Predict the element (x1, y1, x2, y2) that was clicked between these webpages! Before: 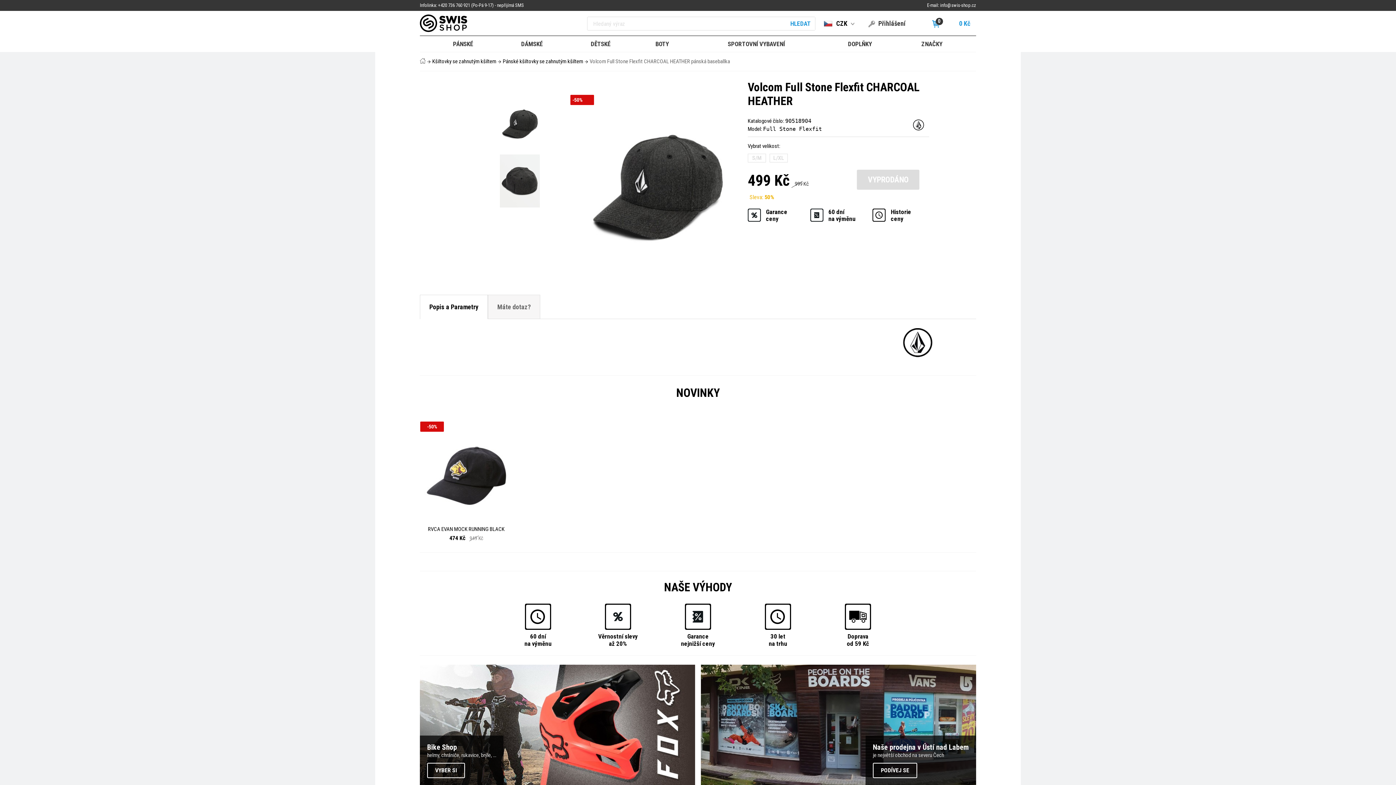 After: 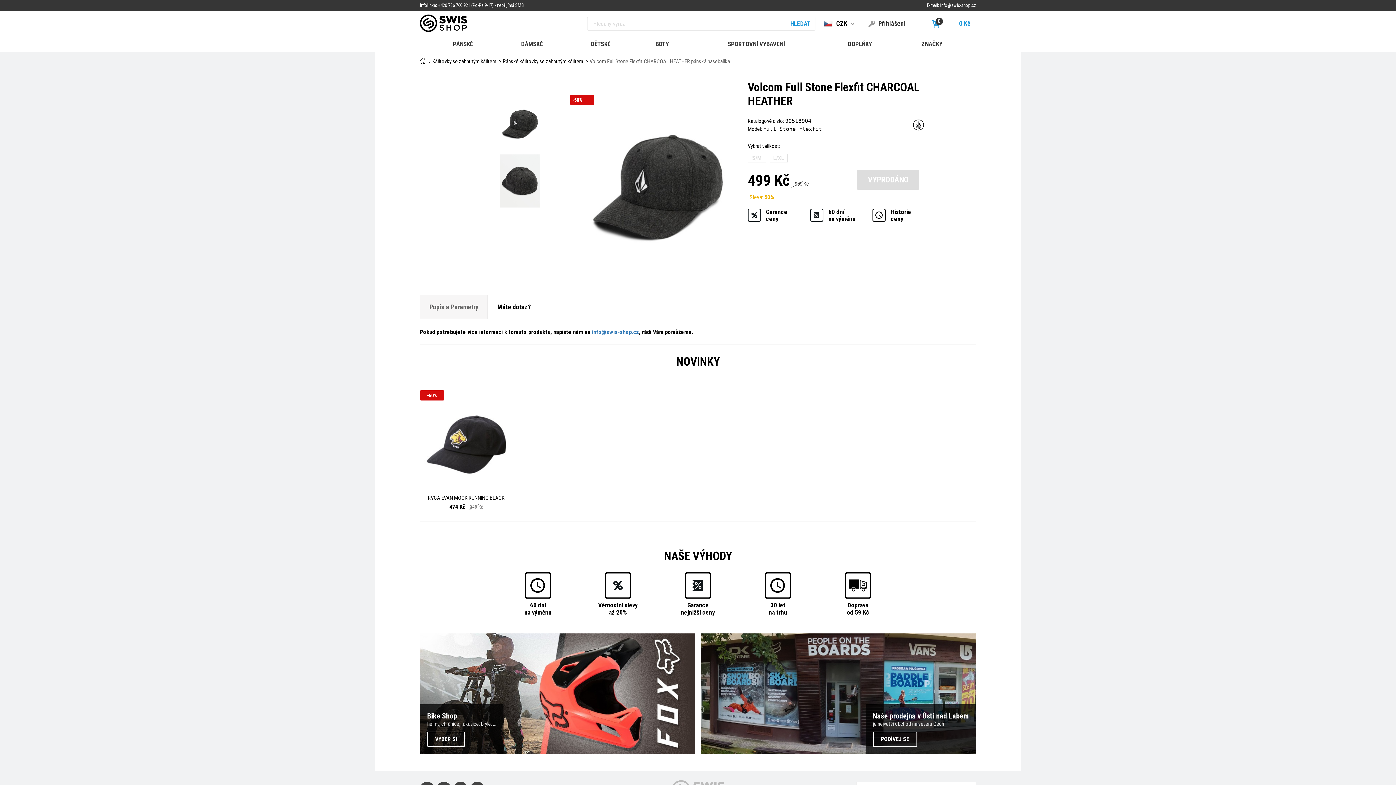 Action: label: Máte dotaz? bbox: (488, 295, 540, 319)